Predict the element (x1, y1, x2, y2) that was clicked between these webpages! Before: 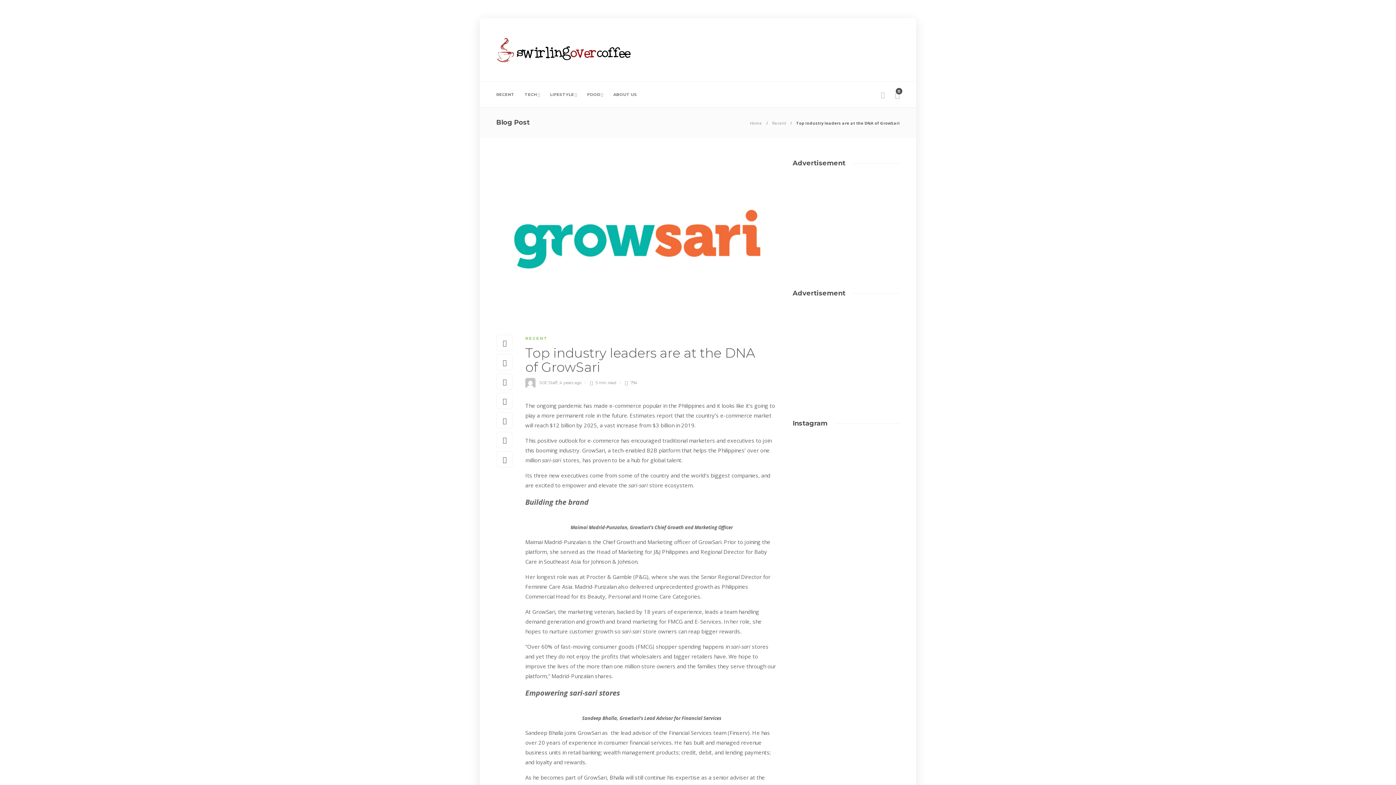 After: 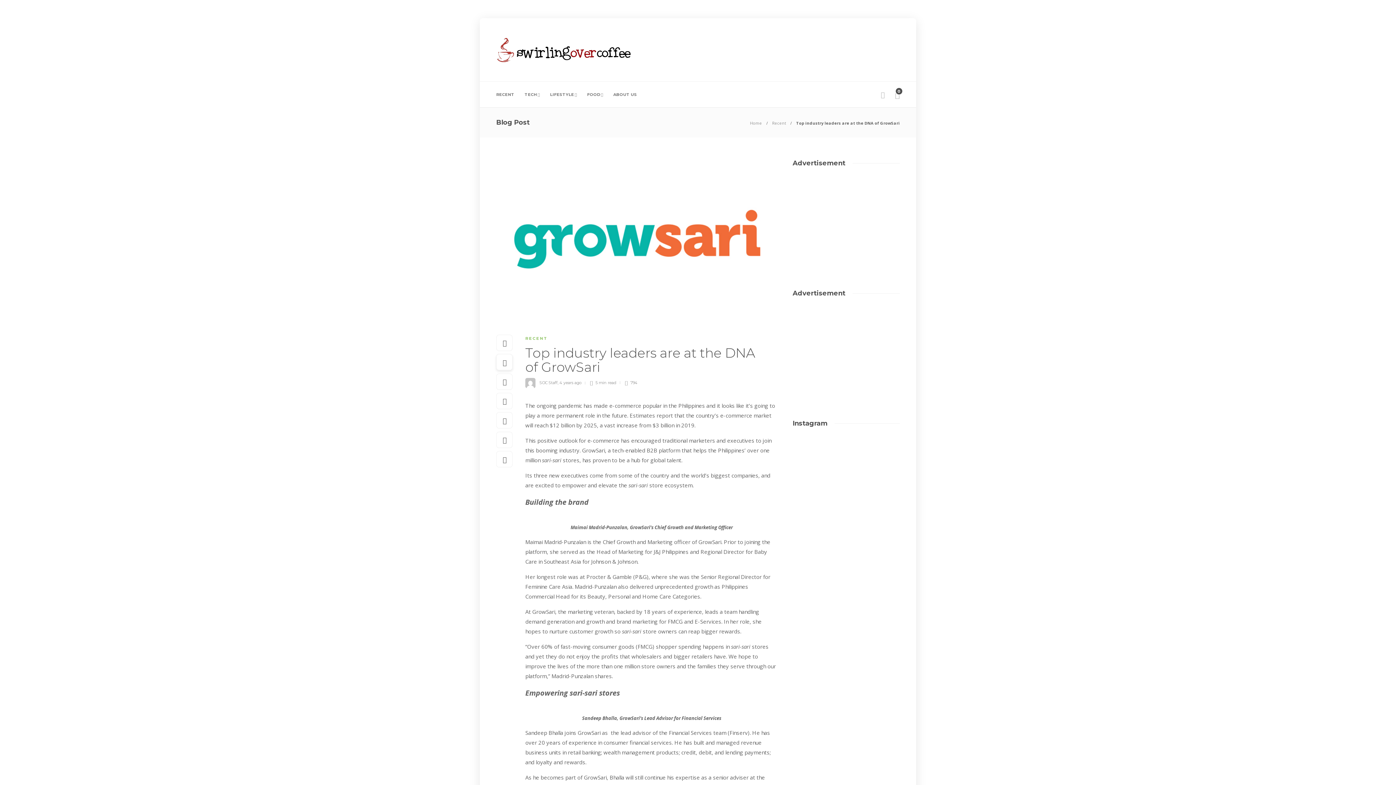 Action: bbox: (496, 354, 513, 370)